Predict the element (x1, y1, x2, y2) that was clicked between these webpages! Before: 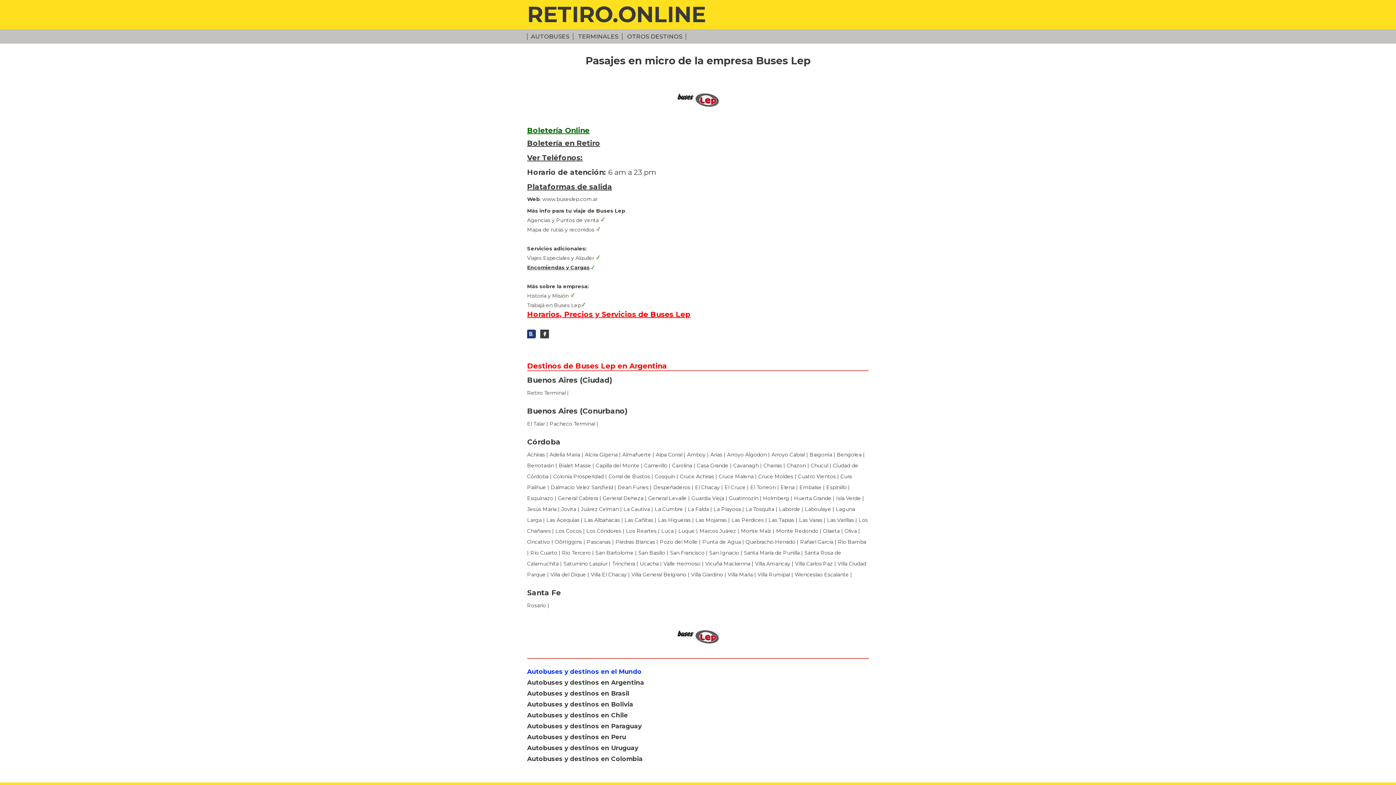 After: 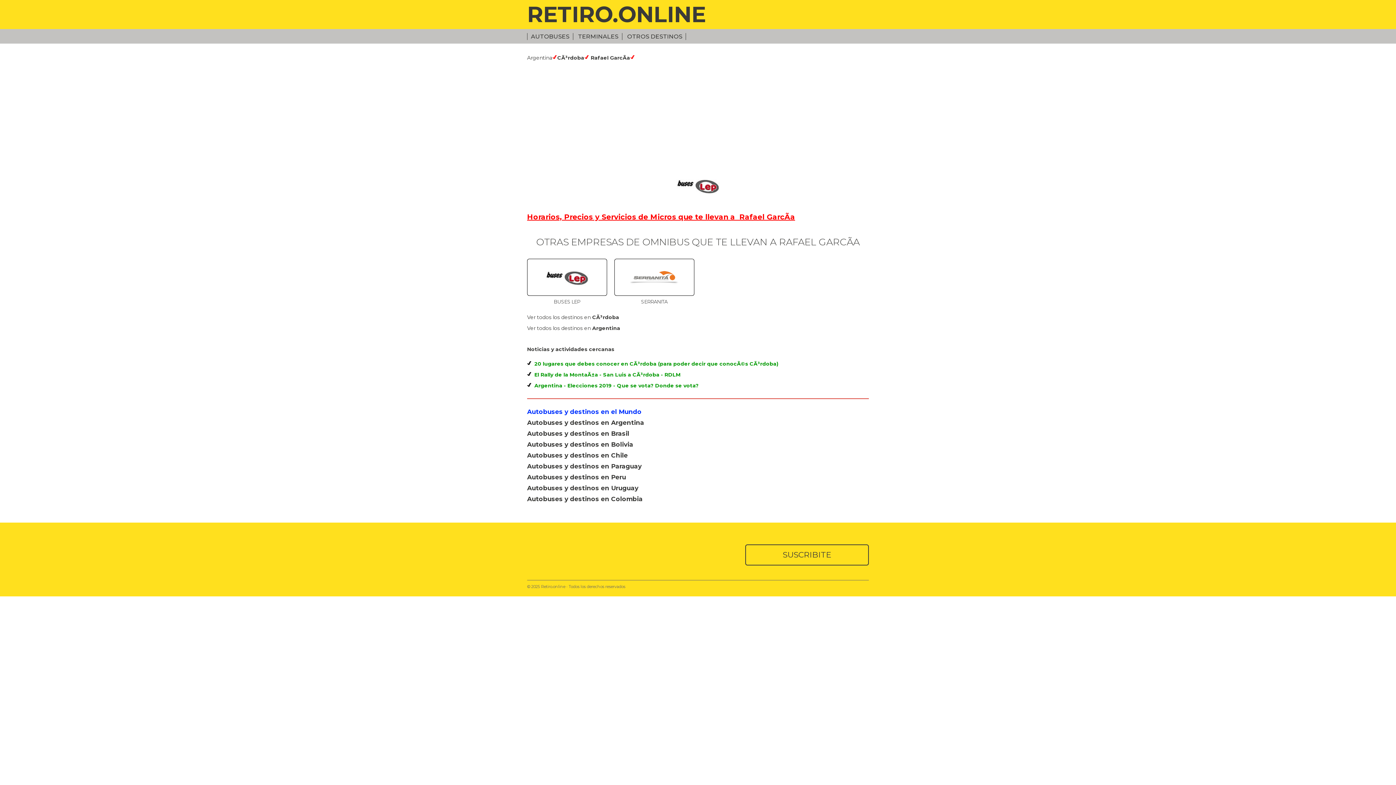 Action: label: Rafael García bbox: (800, 538, 833, 545)